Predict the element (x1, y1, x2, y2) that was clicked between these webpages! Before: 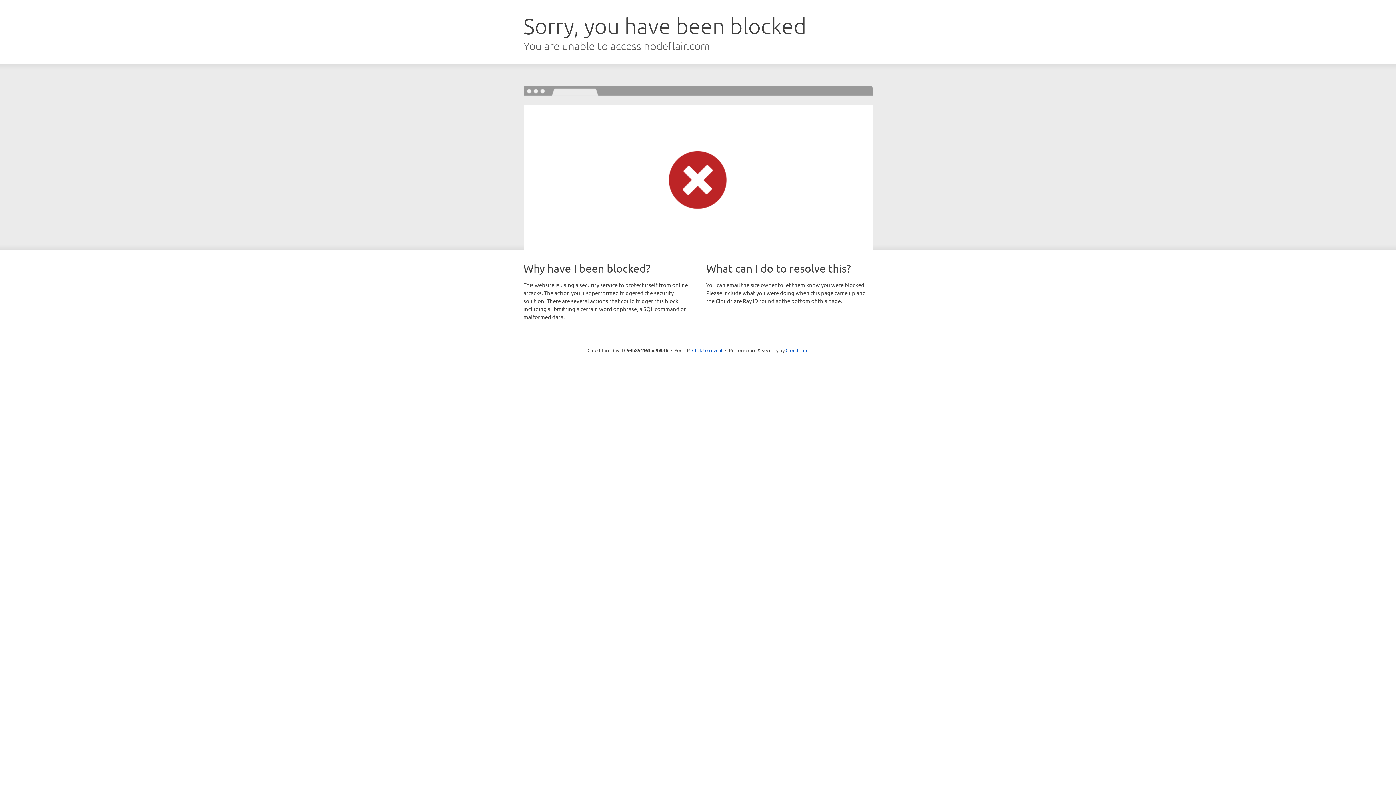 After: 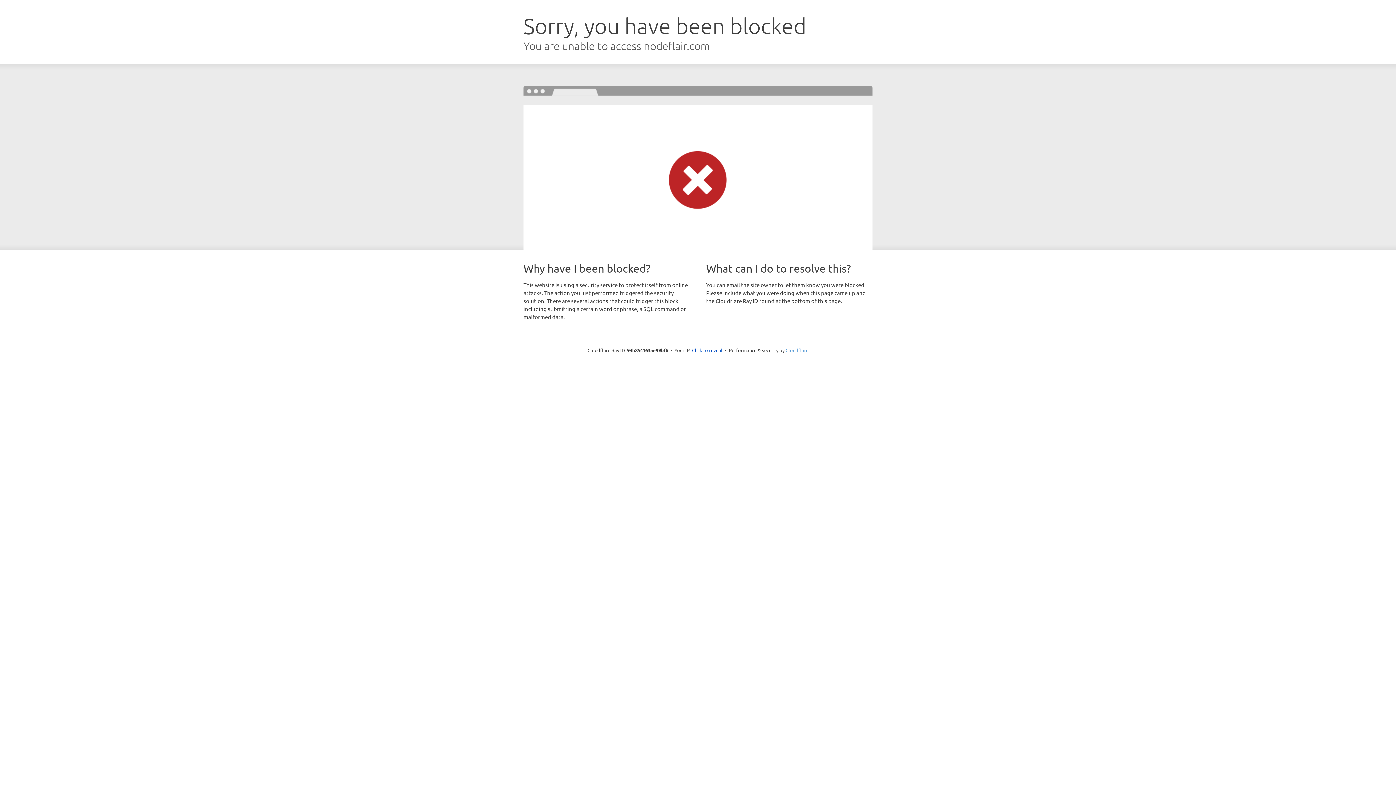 Action: label: Cloudflare bbox: (785, 347, 808, 353)